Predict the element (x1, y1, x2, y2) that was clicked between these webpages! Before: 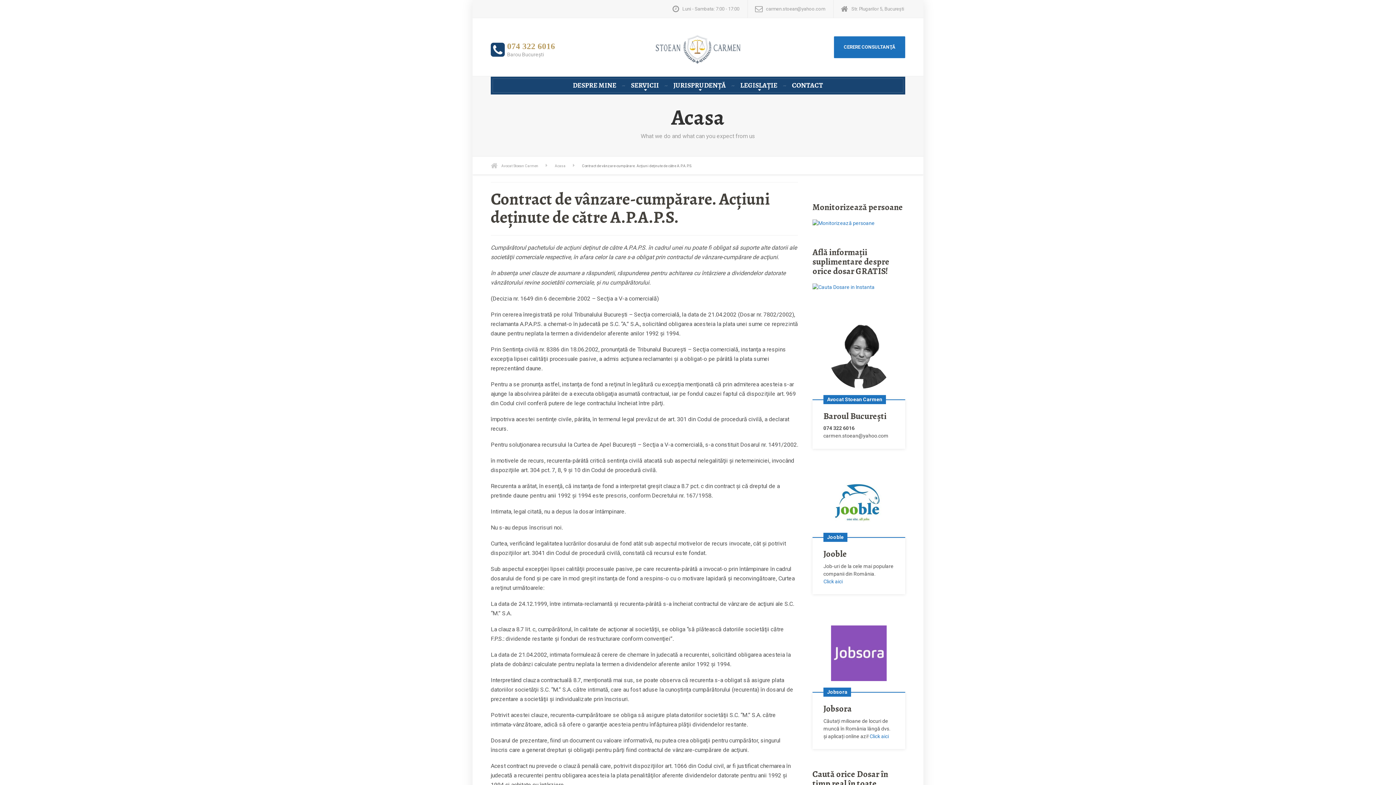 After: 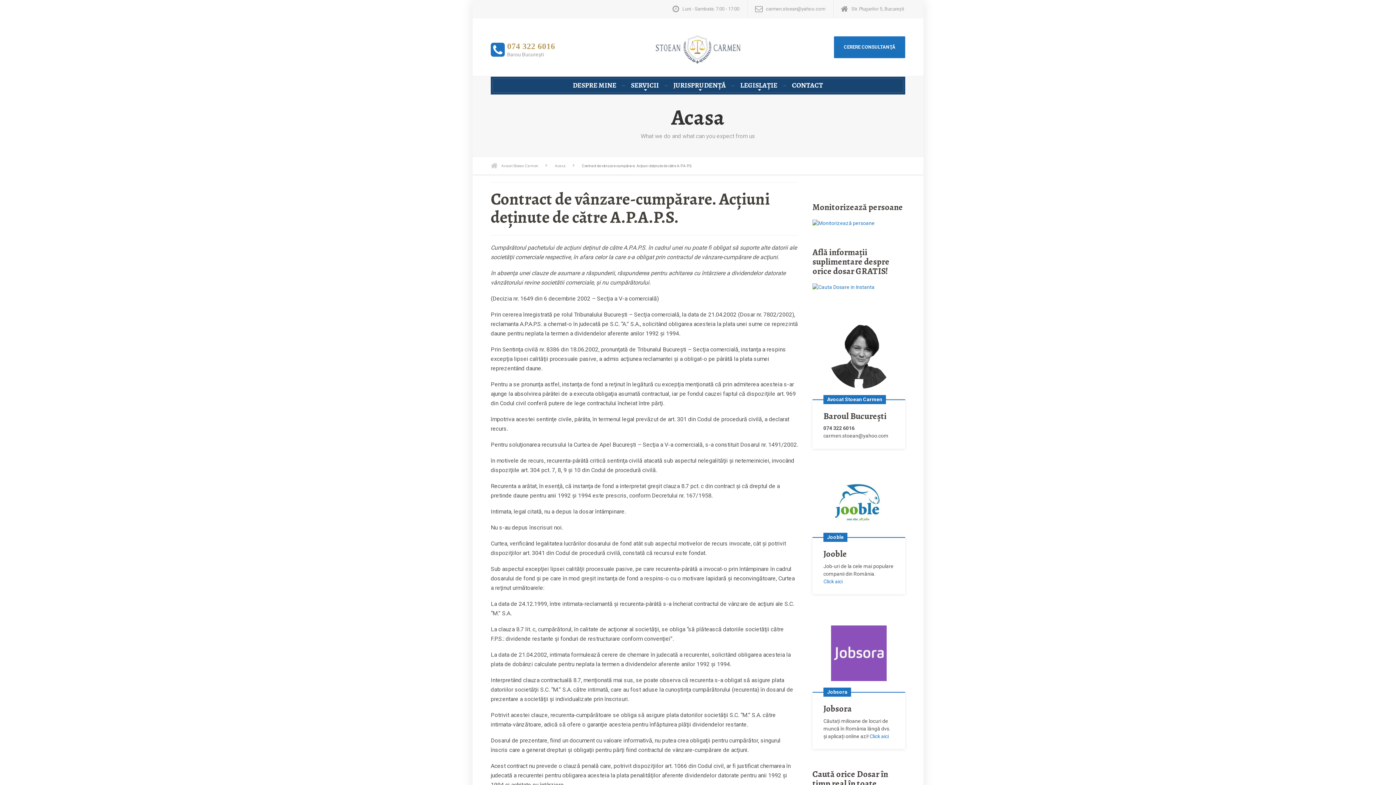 Action: label: 074 322 6016
Barou Bucureşti bbox: (490, 39, 555, 58)